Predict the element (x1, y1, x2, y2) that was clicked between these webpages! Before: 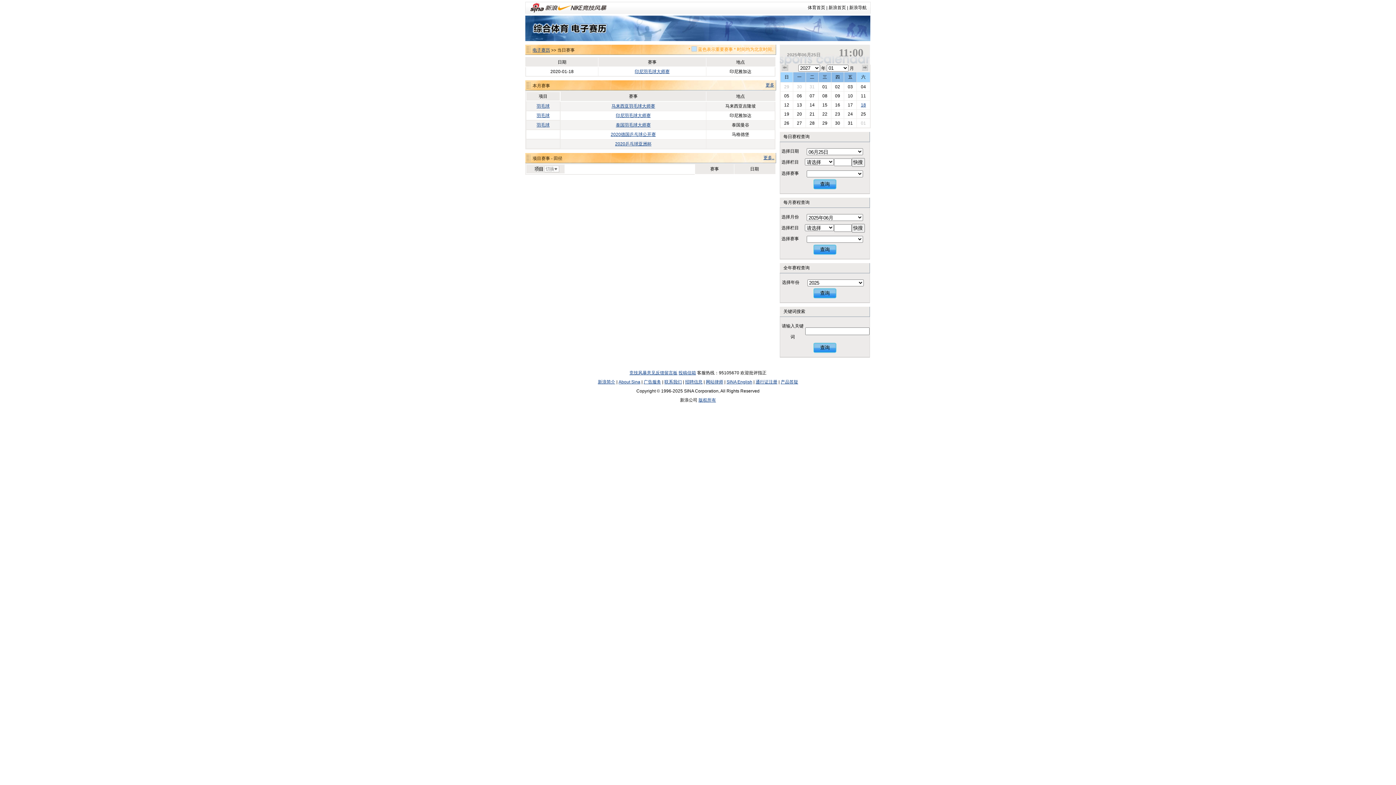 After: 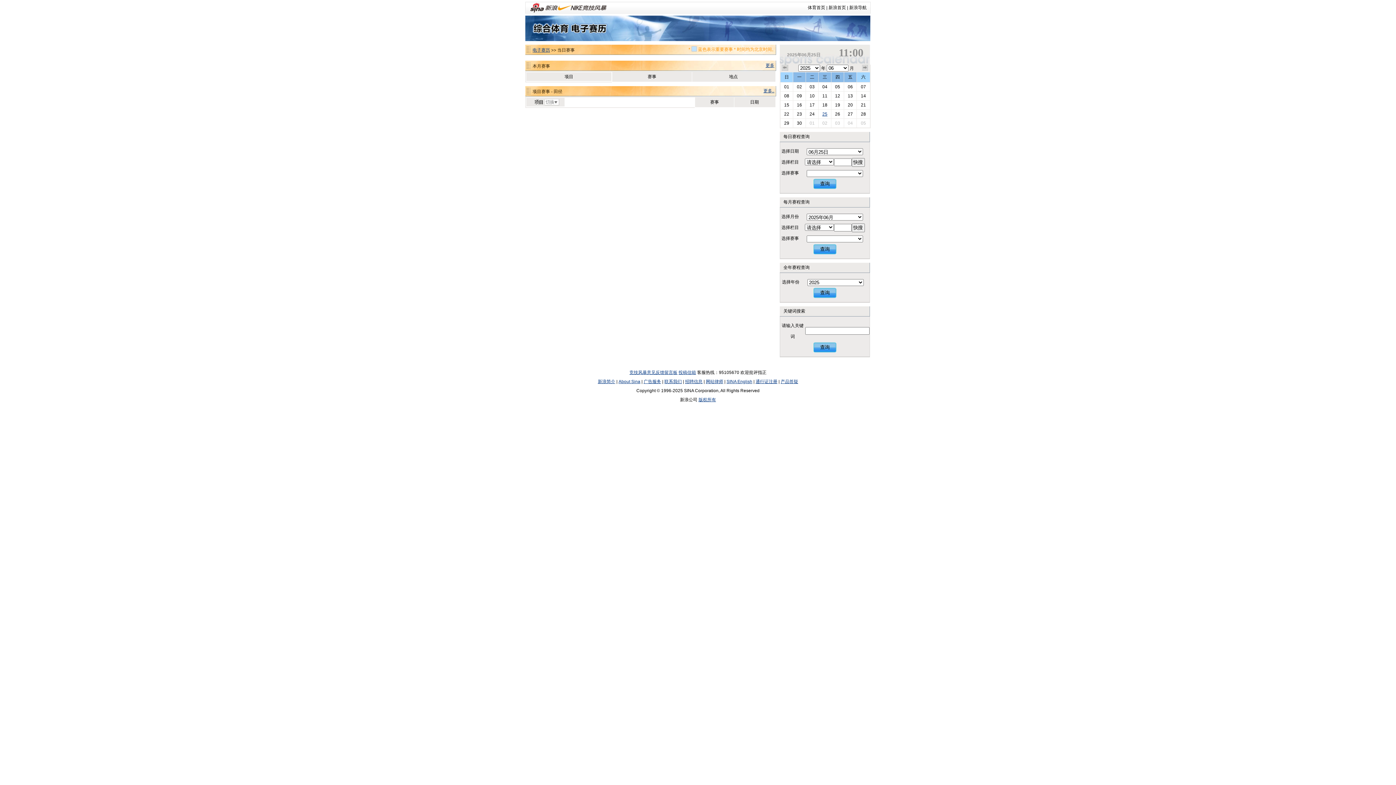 Action: label: 电子赛历 bbox: (532, 47, 550, 52)